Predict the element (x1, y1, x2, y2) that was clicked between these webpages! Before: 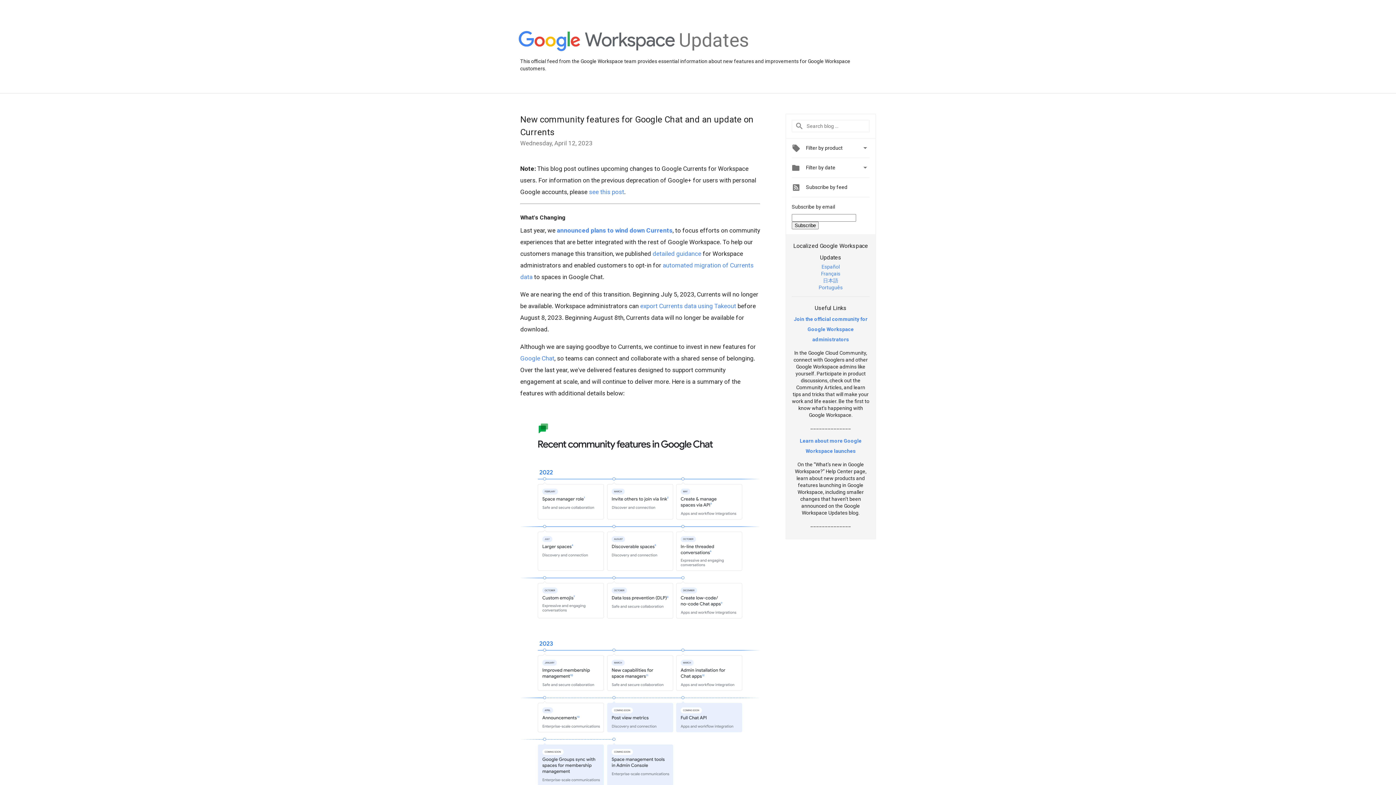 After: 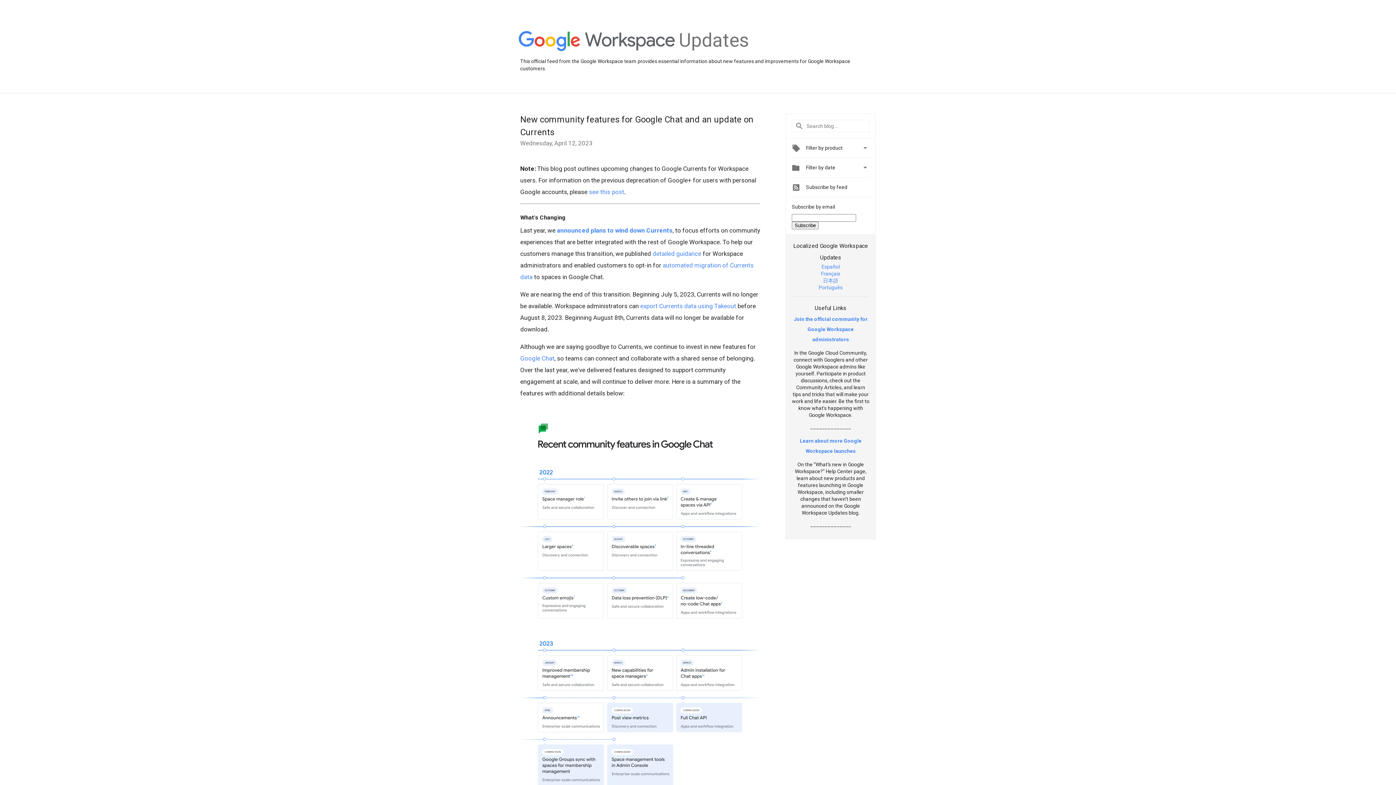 Action: label: Français bbox: (821, 270, 840, 276)